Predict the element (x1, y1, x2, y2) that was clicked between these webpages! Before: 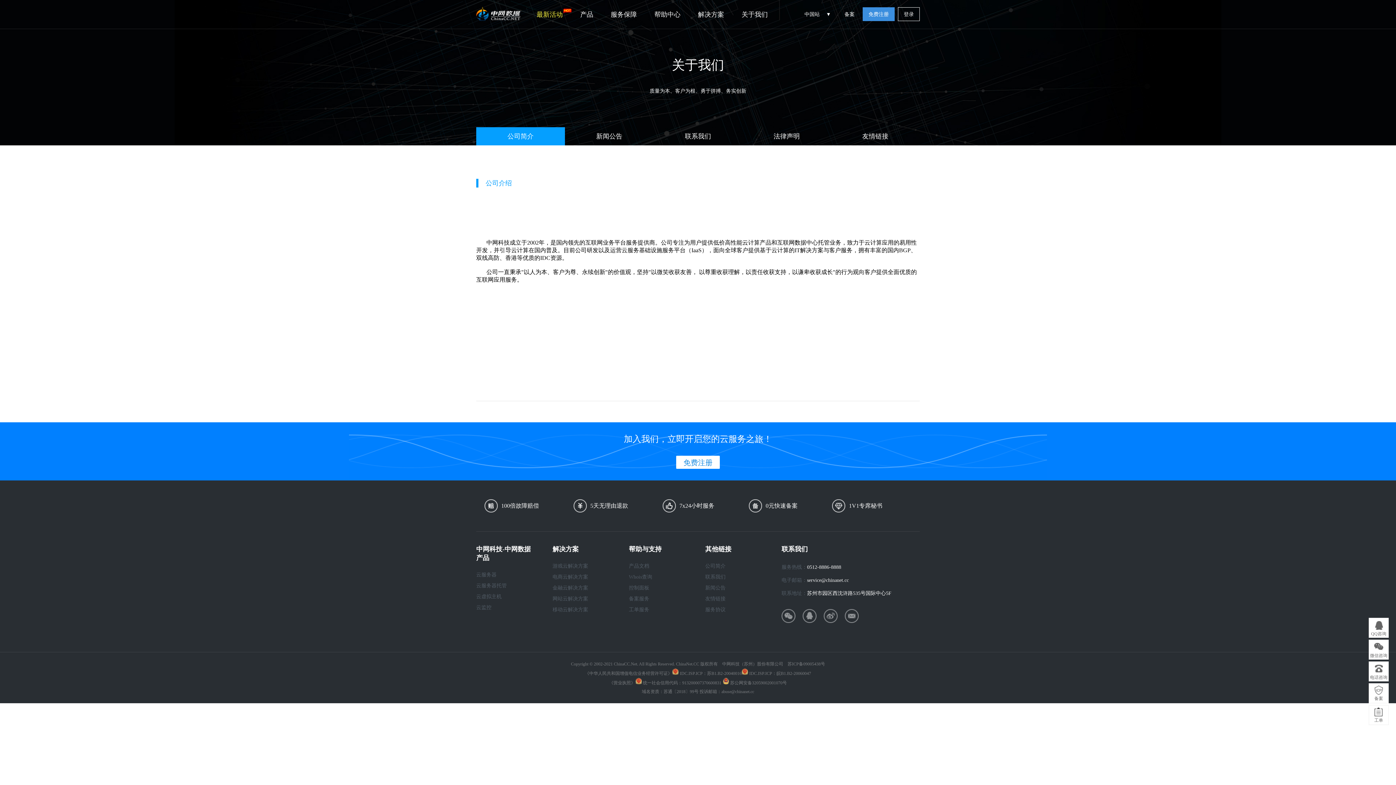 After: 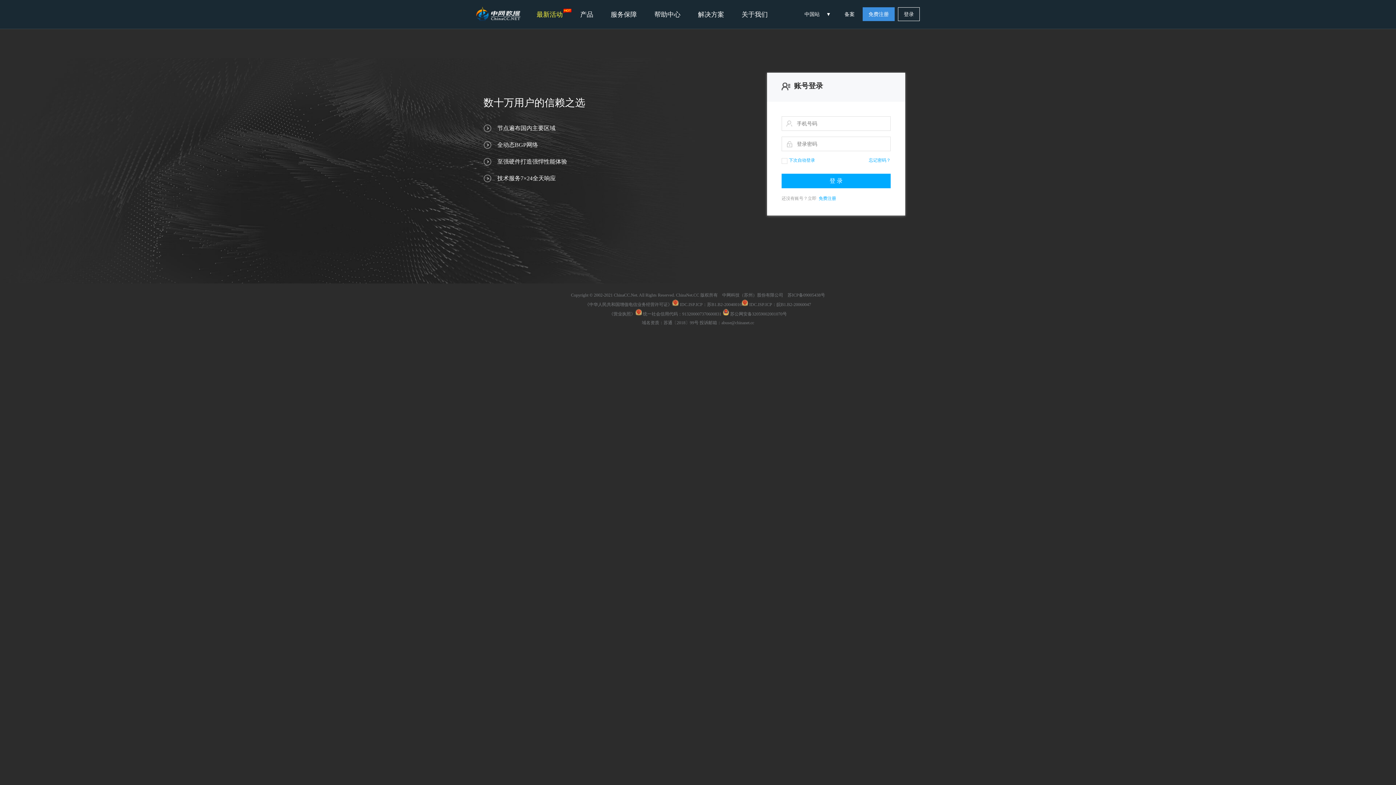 Action: bbox: (629, 582, 687, 593) label: 控制面板